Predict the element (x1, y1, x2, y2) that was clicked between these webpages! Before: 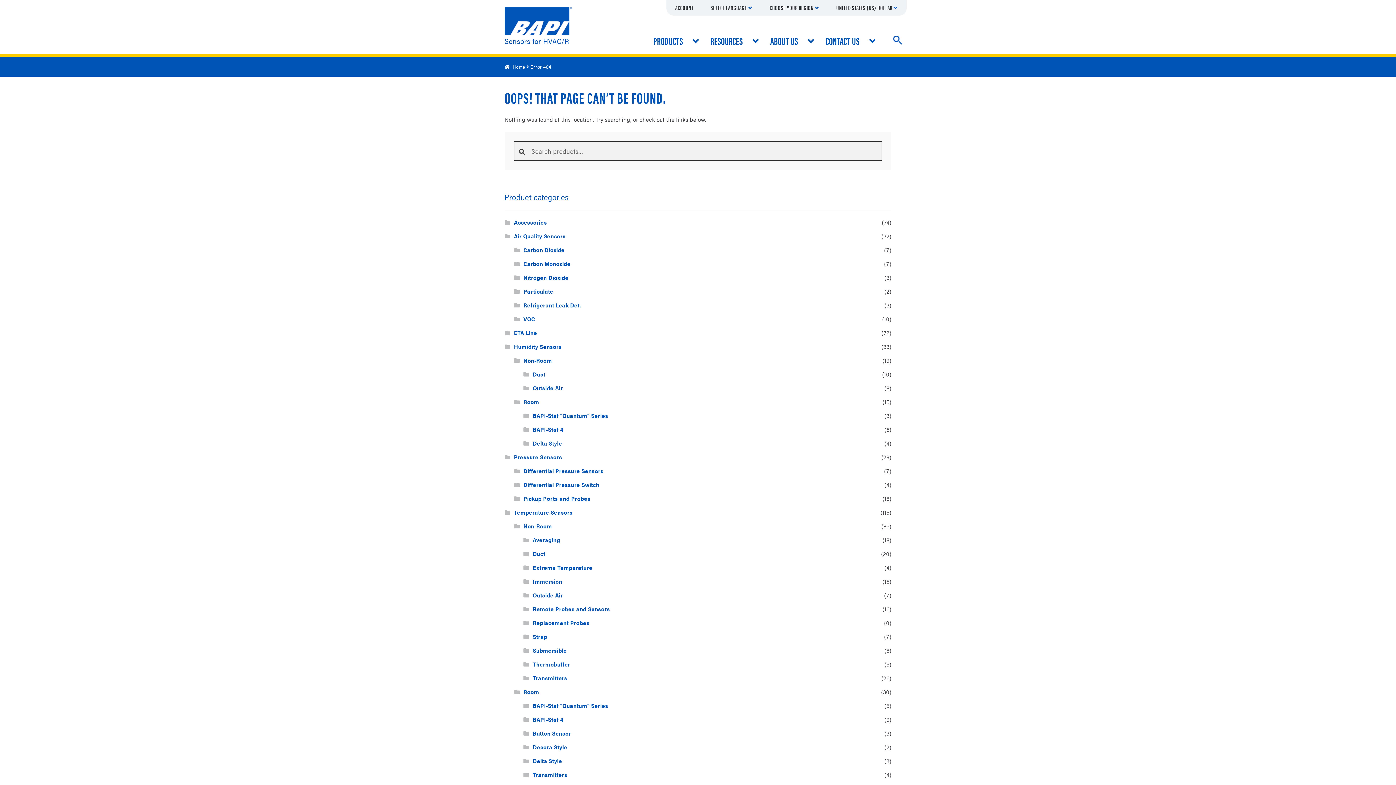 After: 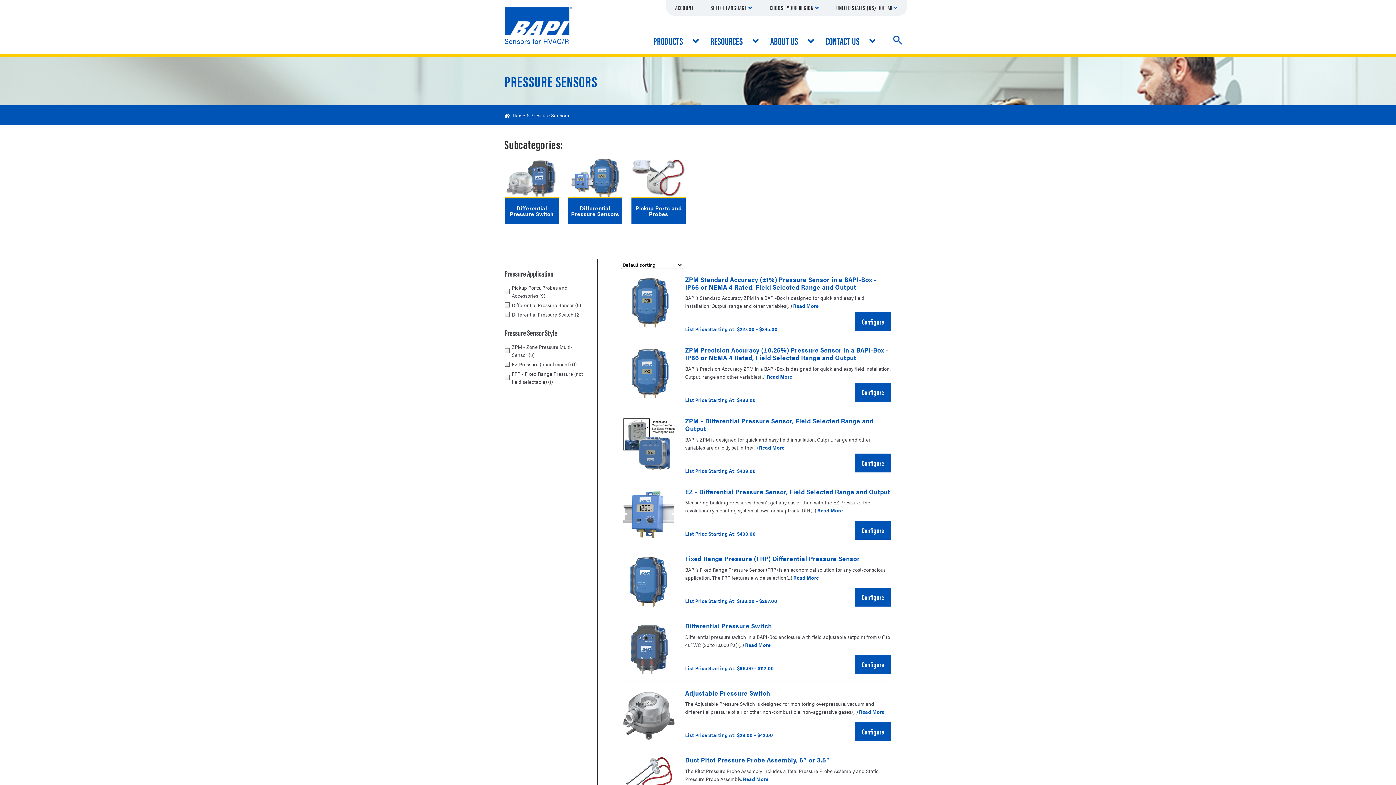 Action: bbox: (514, 453, 562, 461) label: Pressure Sensors